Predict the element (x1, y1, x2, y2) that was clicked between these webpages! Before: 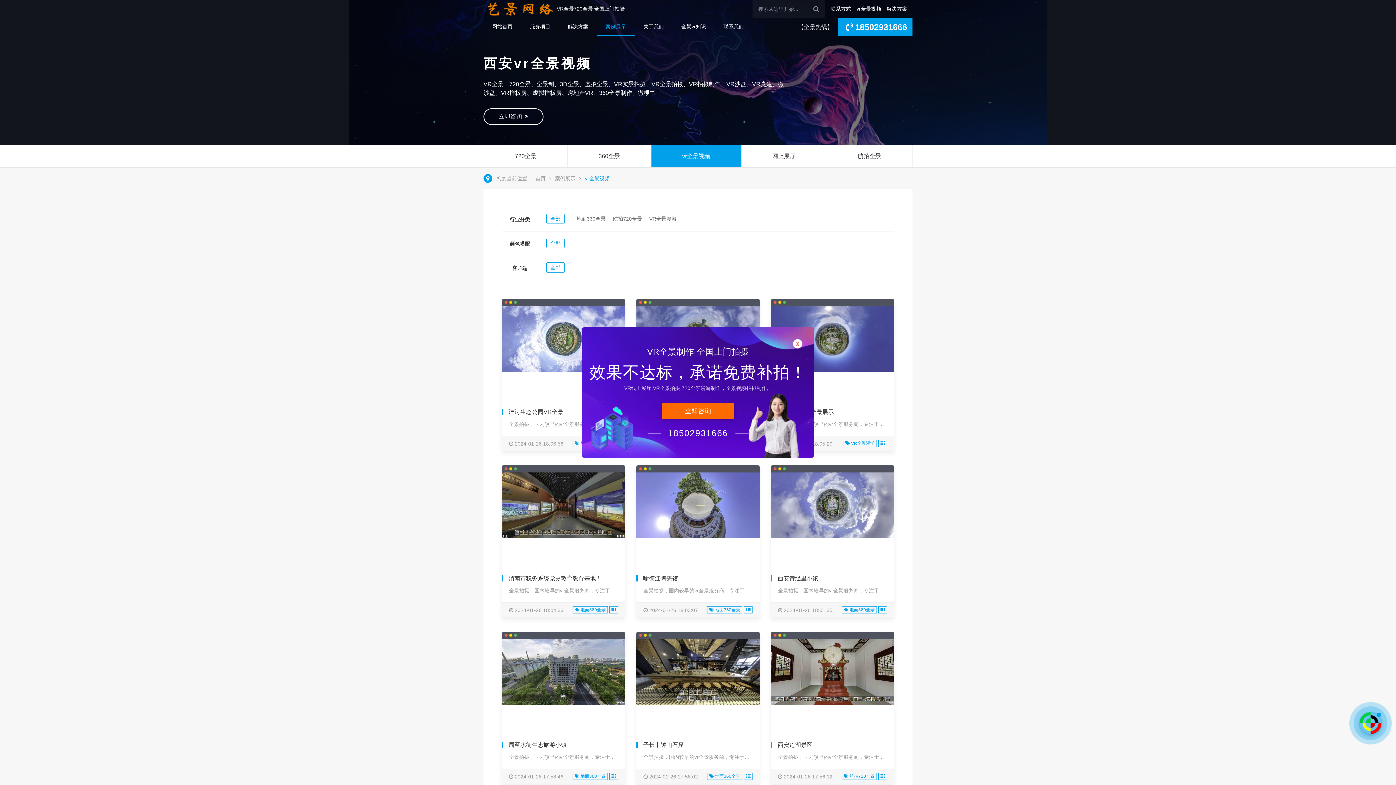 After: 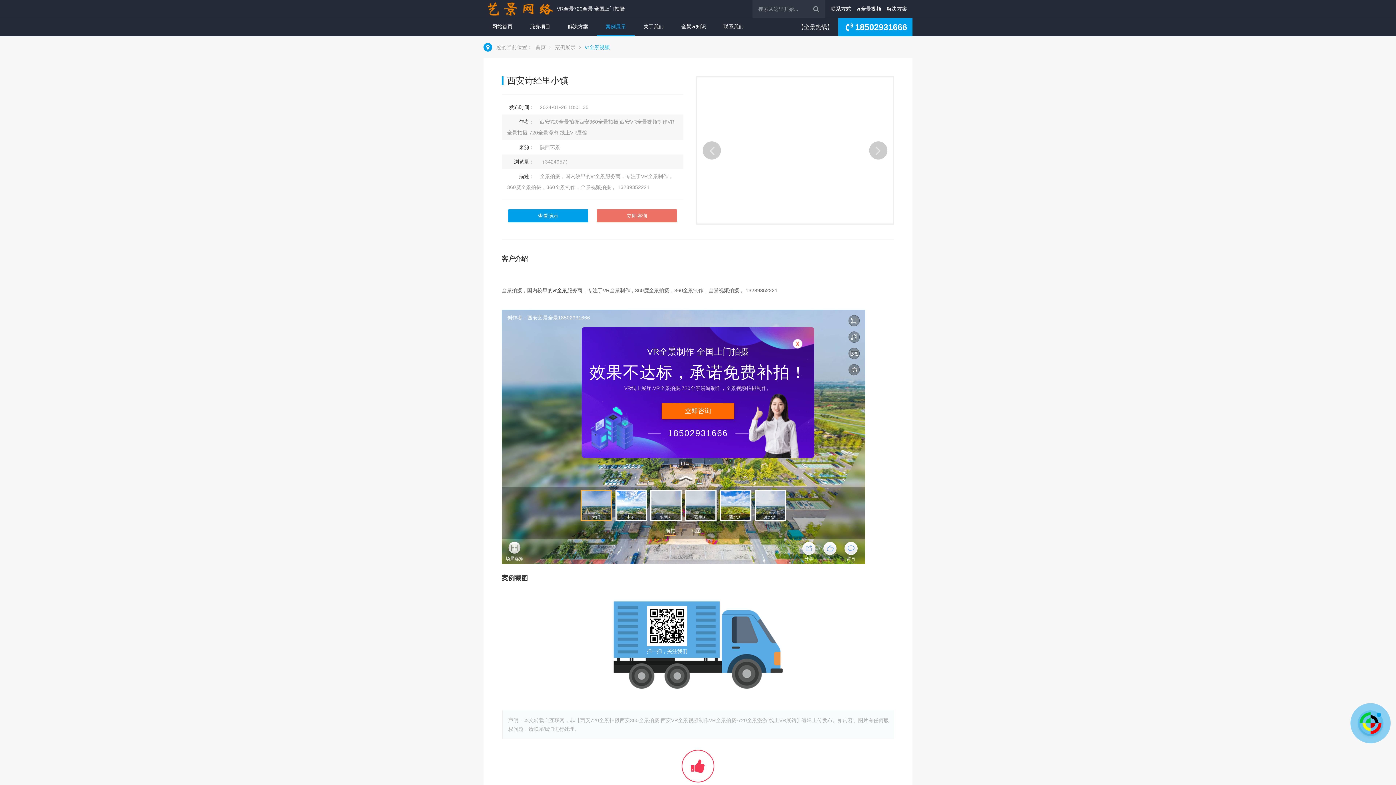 Action: bbox: (770, 472, 894, 538)